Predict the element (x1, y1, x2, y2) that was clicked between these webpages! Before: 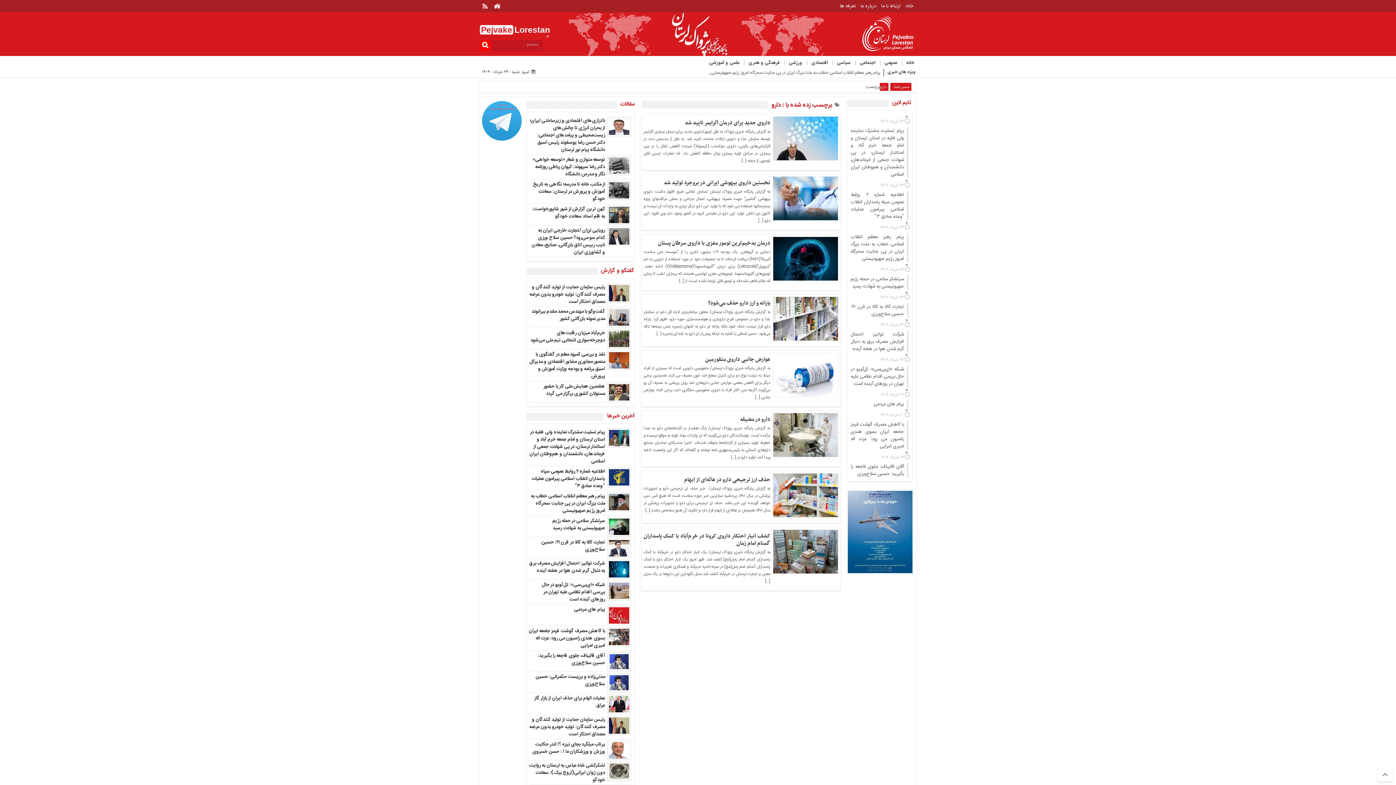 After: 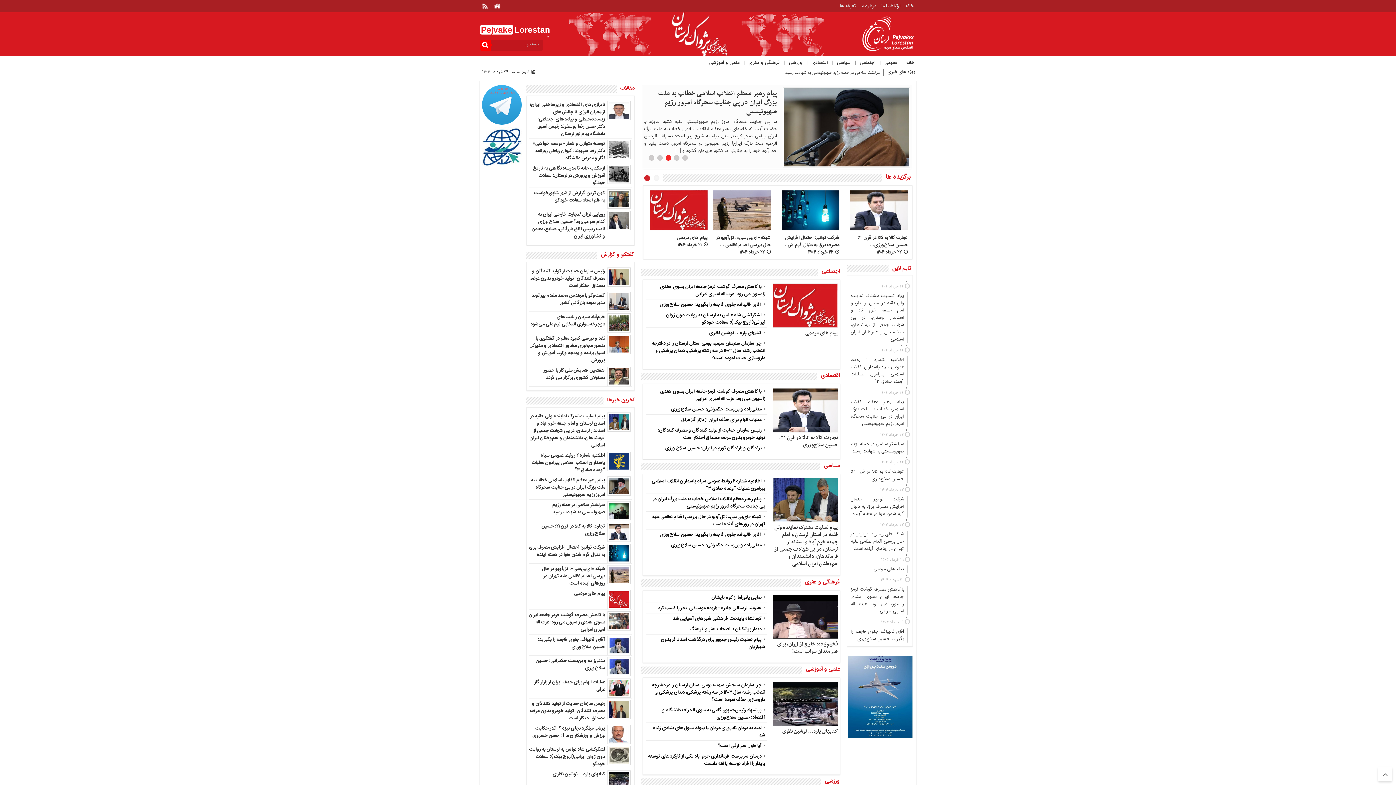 Action: bbox: (903, 1, 916, 10) label: خانه